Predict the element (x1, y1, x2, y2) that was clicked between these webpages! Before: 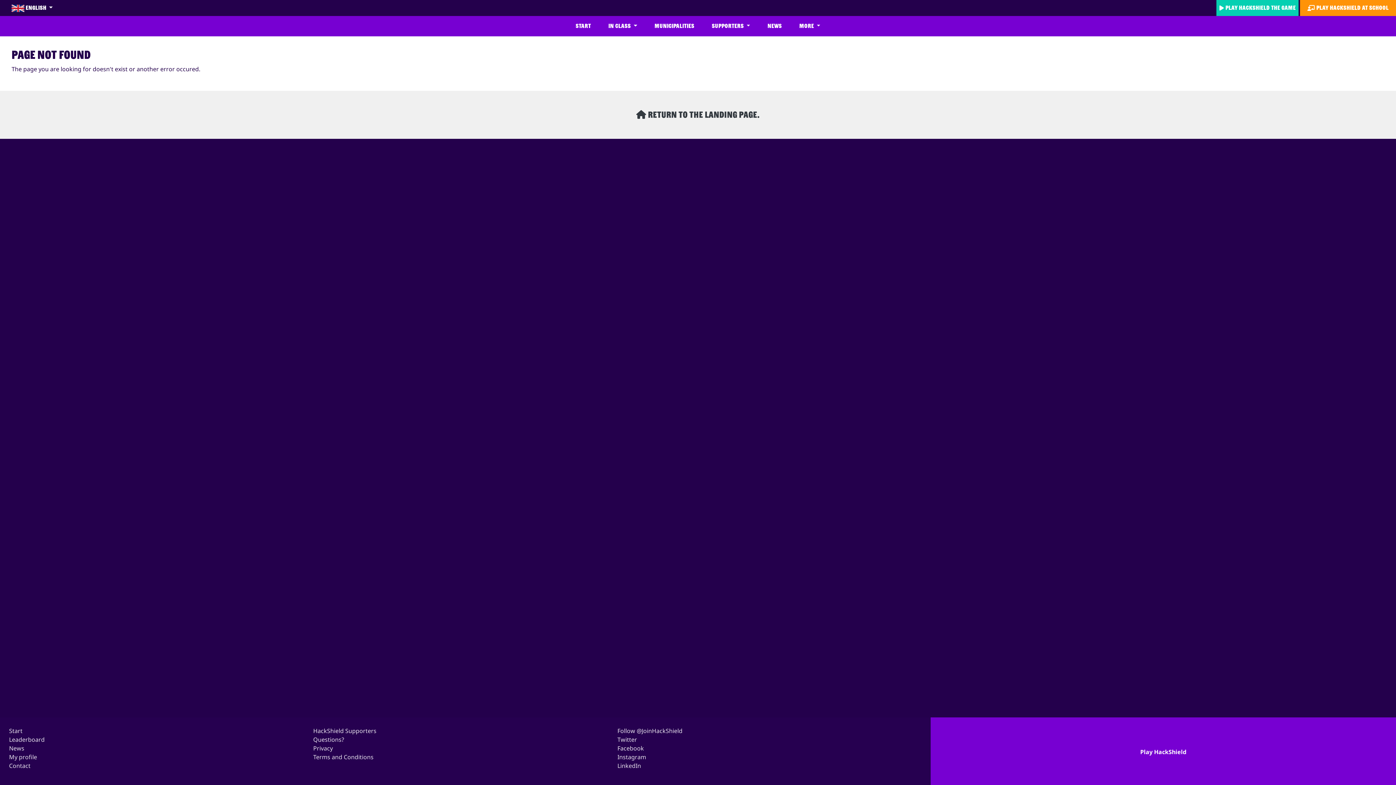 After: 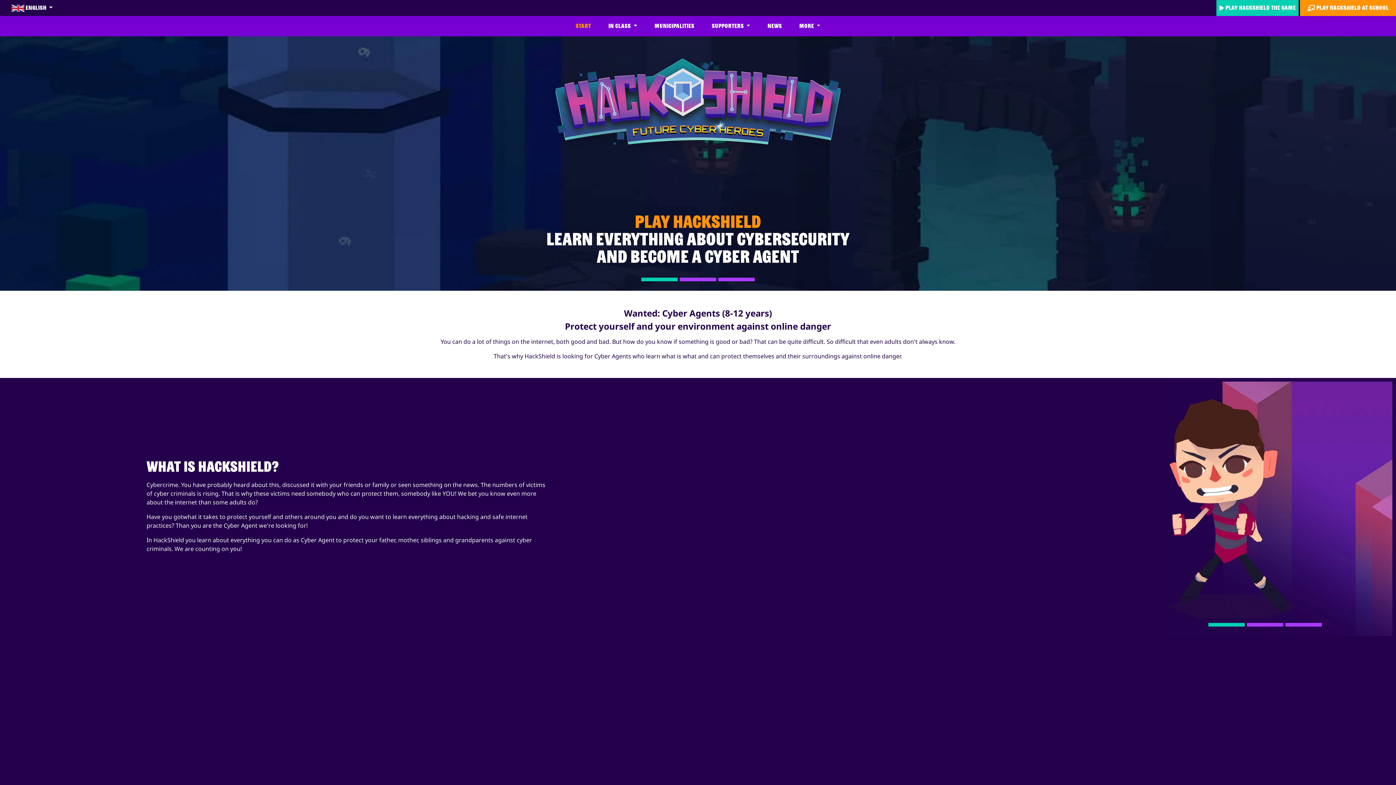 Action: bbox: (11, 102, 1384, 127) label:  RETURN TO THE LANDING PAGE.